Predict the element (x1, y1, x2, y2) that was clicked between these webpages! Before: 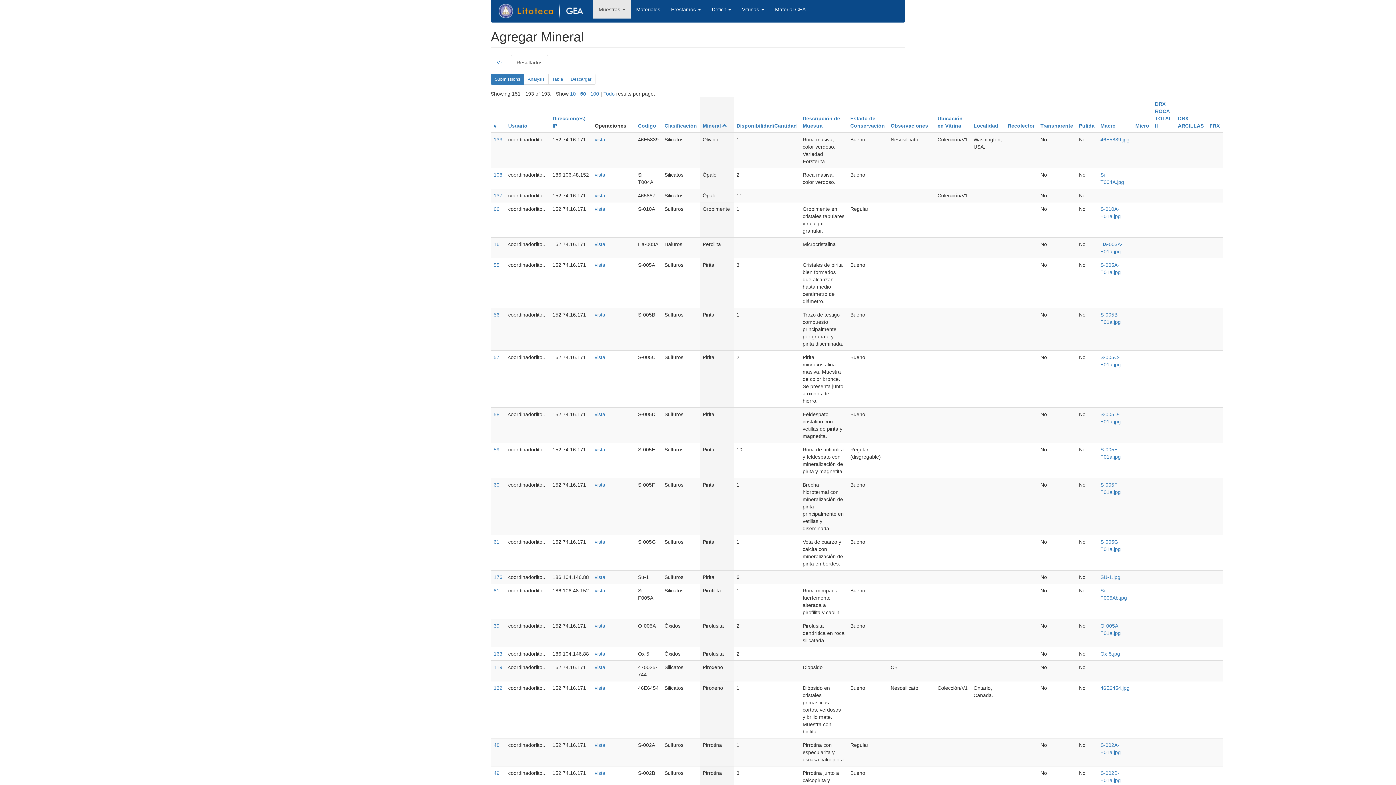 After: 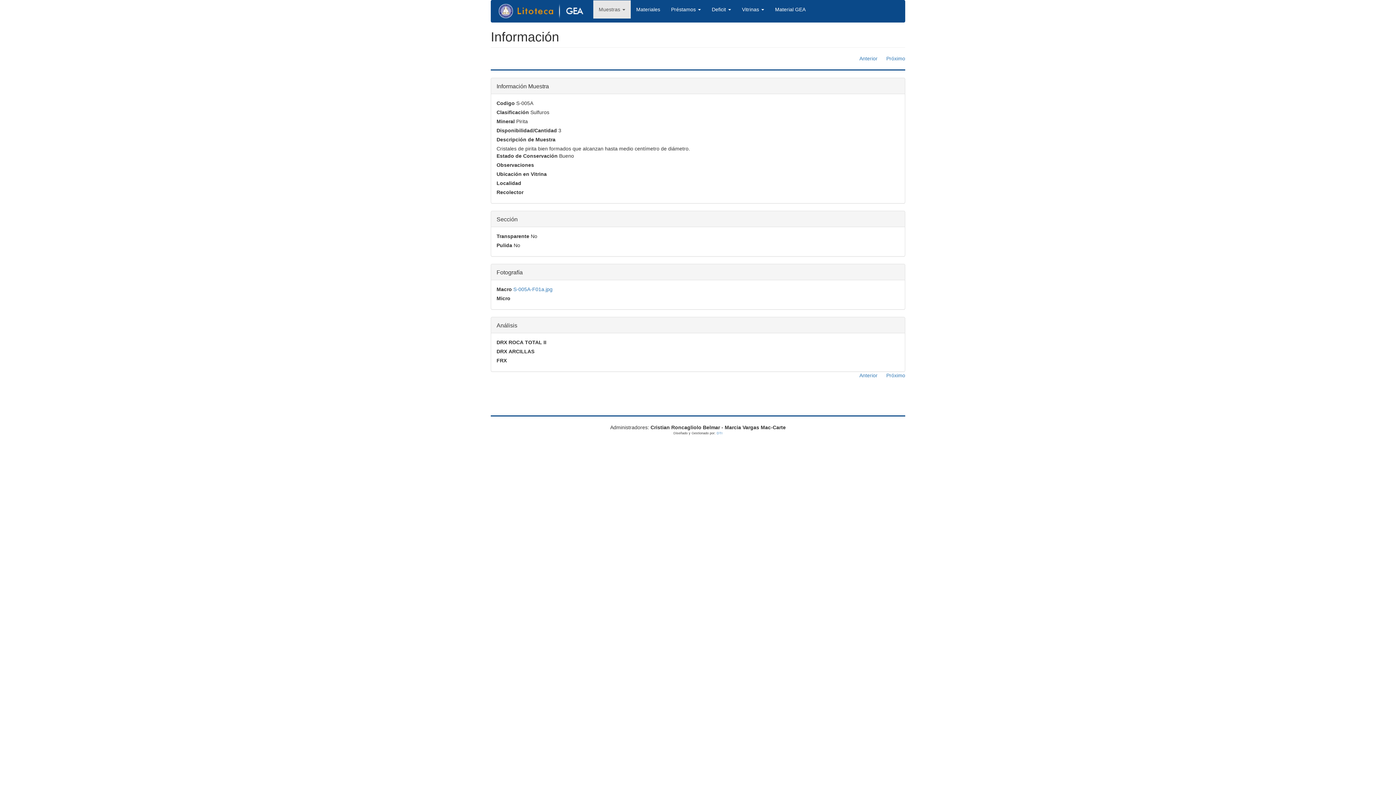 Action: label: vista bbox: (594, 262, 605, 268)